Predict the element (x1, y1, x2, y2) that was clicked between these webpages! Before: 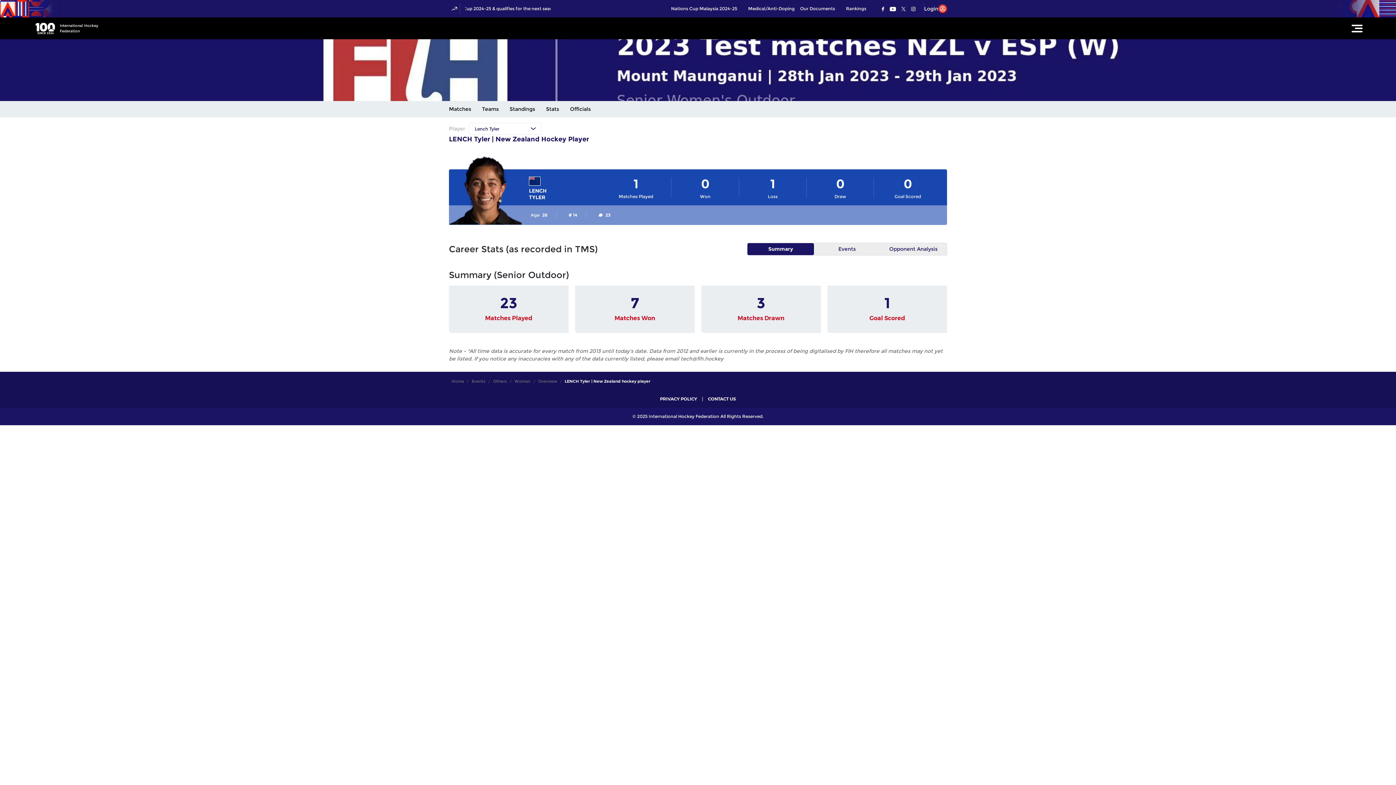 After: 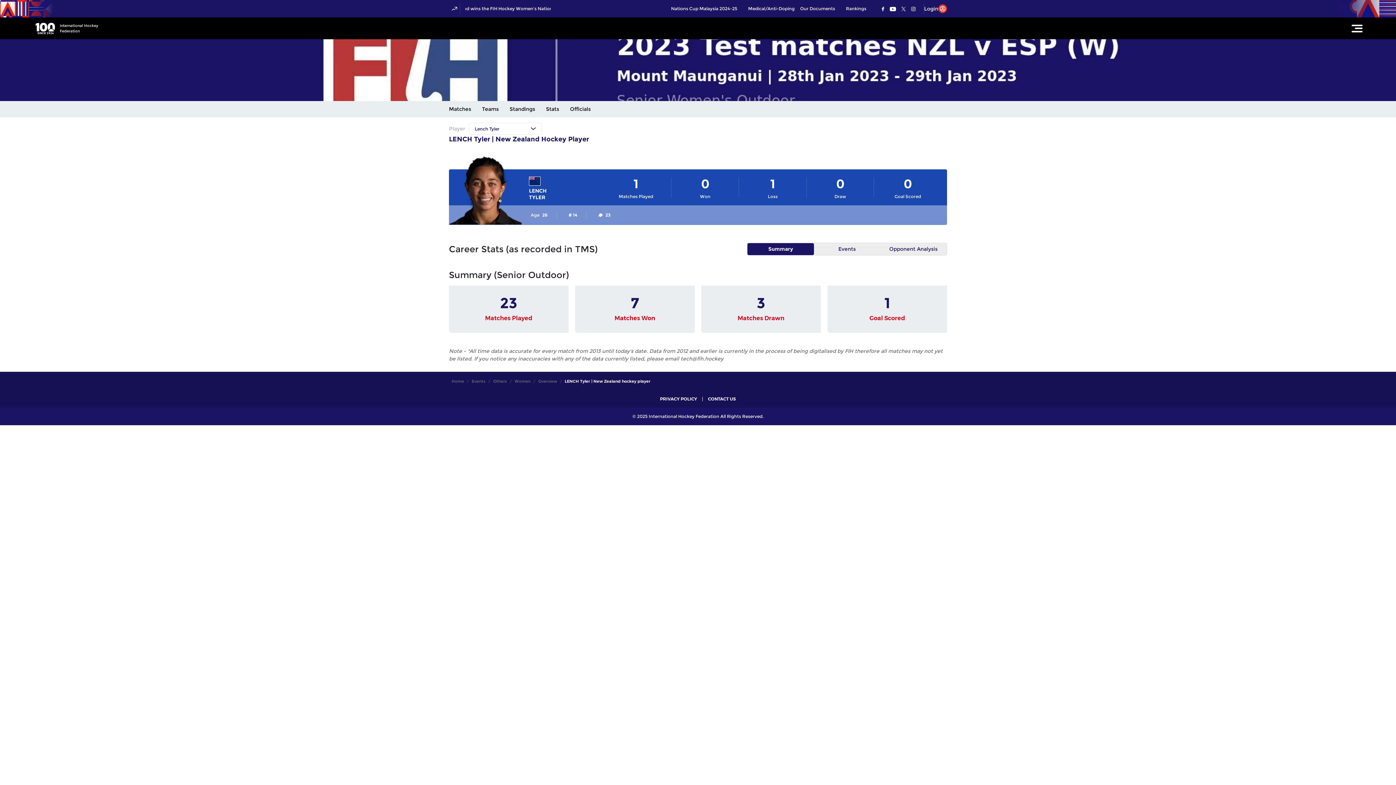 Action: label: Follow us on Twitter bbox: (901, 5, 906, 11)